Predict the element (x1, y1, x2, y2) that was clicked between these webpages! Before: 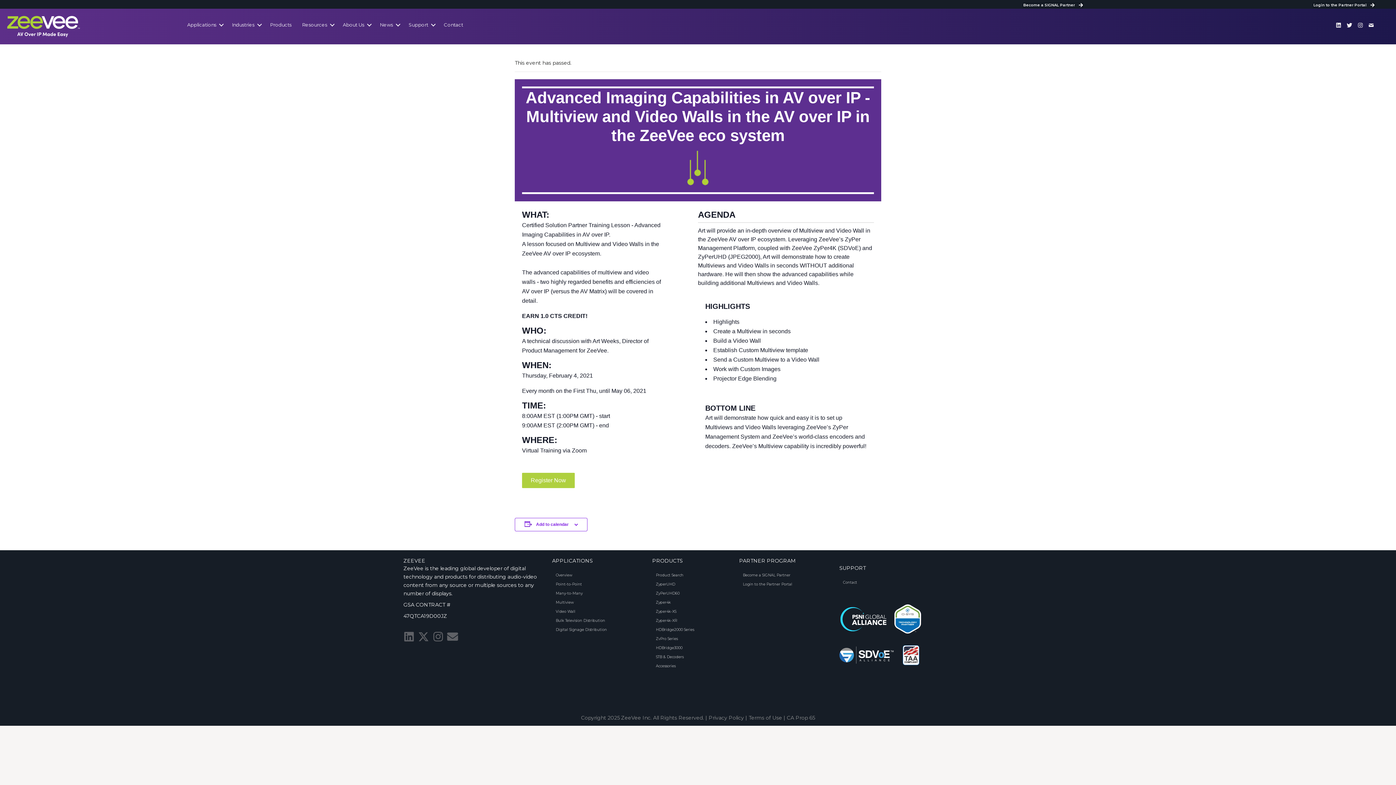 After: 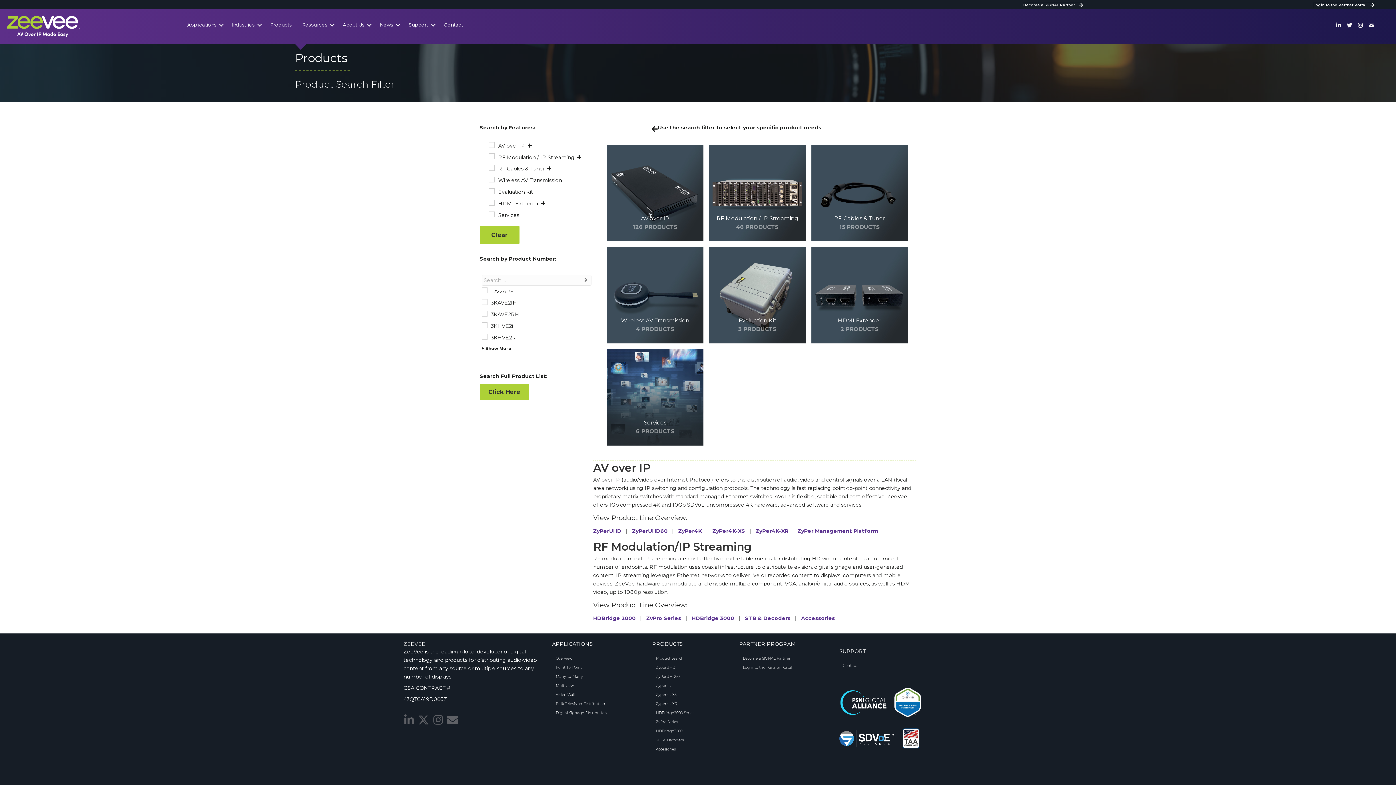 Action: bbox: (265, 16, 296, 33) label: Products